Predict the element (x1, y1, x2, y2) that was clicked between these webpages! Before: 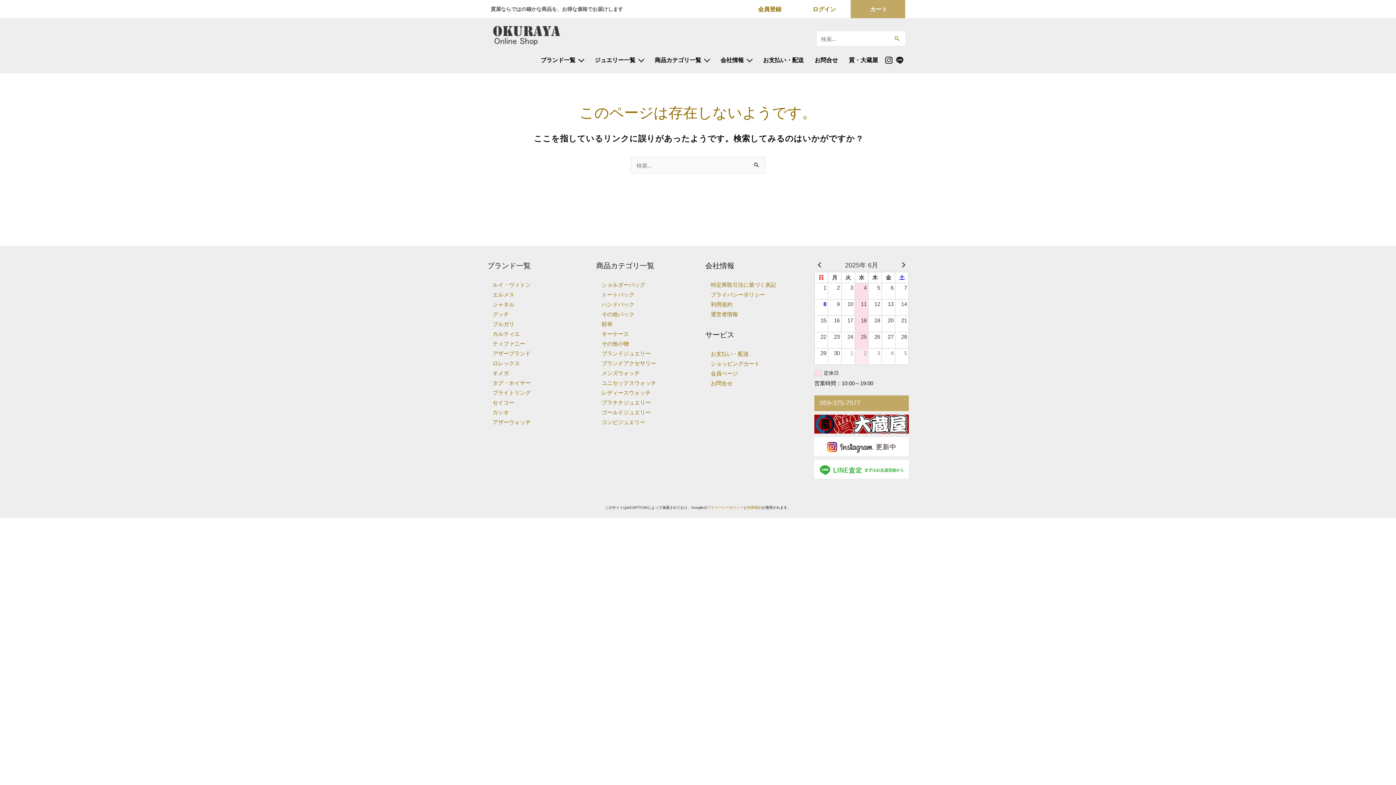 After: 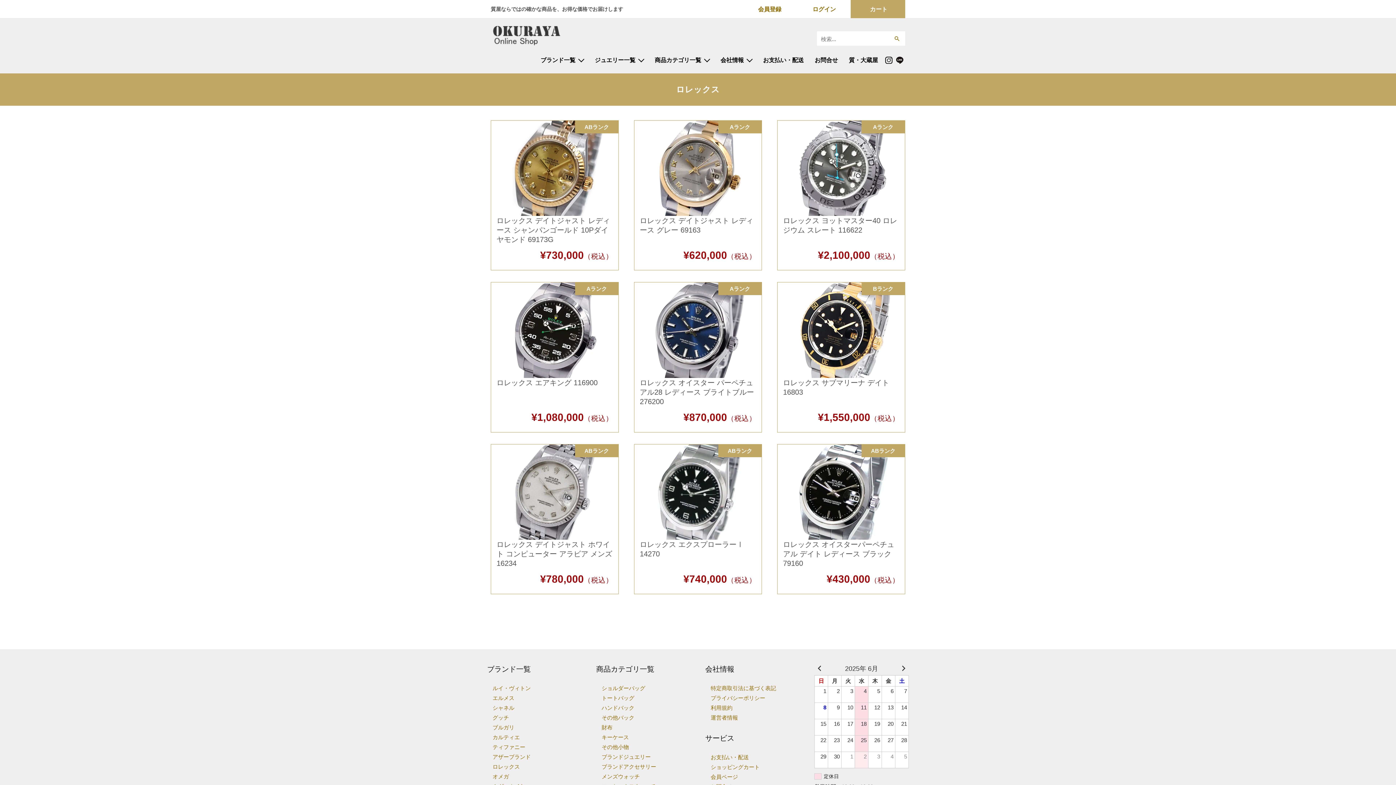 Action: bbox: (492, 360, 520, 366) label: ロレックス